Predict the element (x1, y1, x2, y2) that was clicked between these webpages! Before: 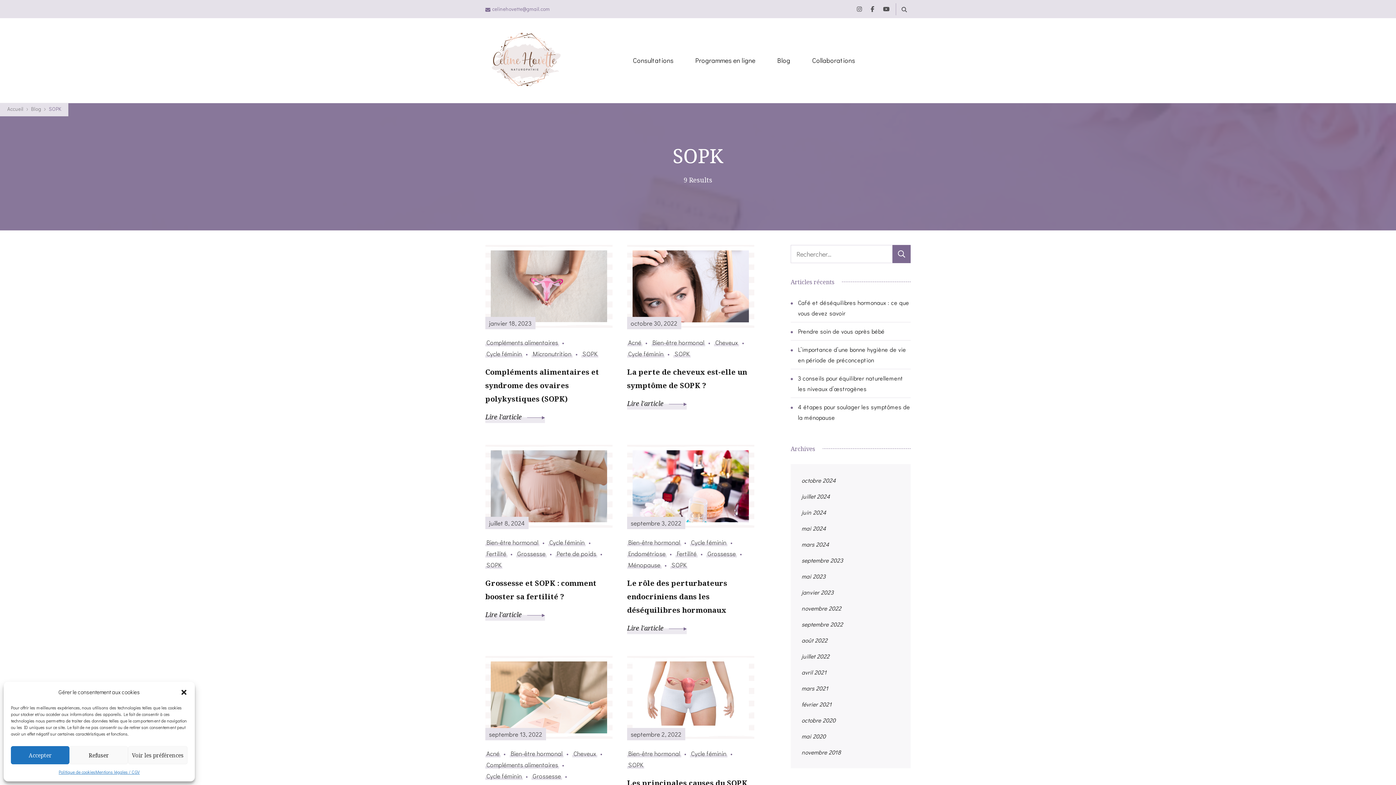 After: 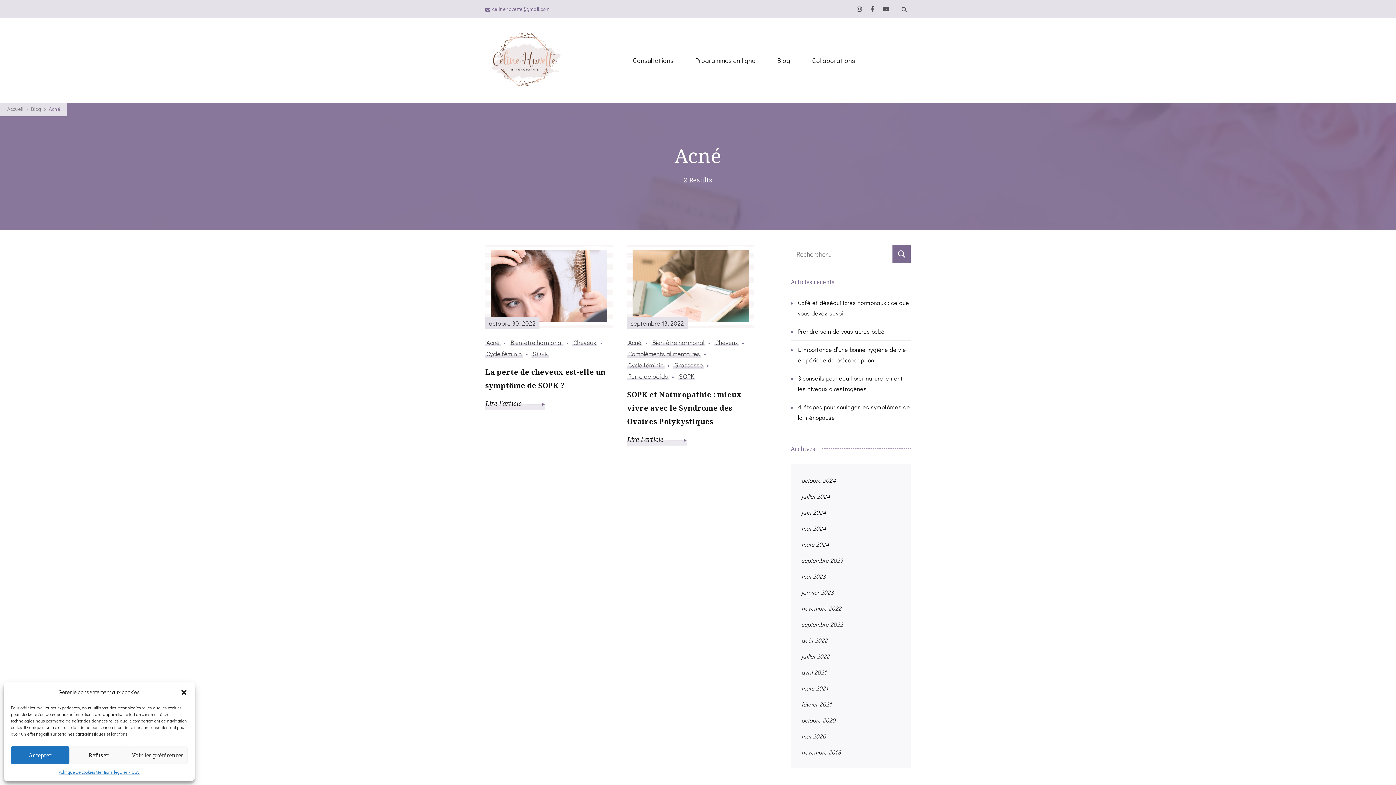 Action: bbox: (627, 339, 642, 346) label: Acné